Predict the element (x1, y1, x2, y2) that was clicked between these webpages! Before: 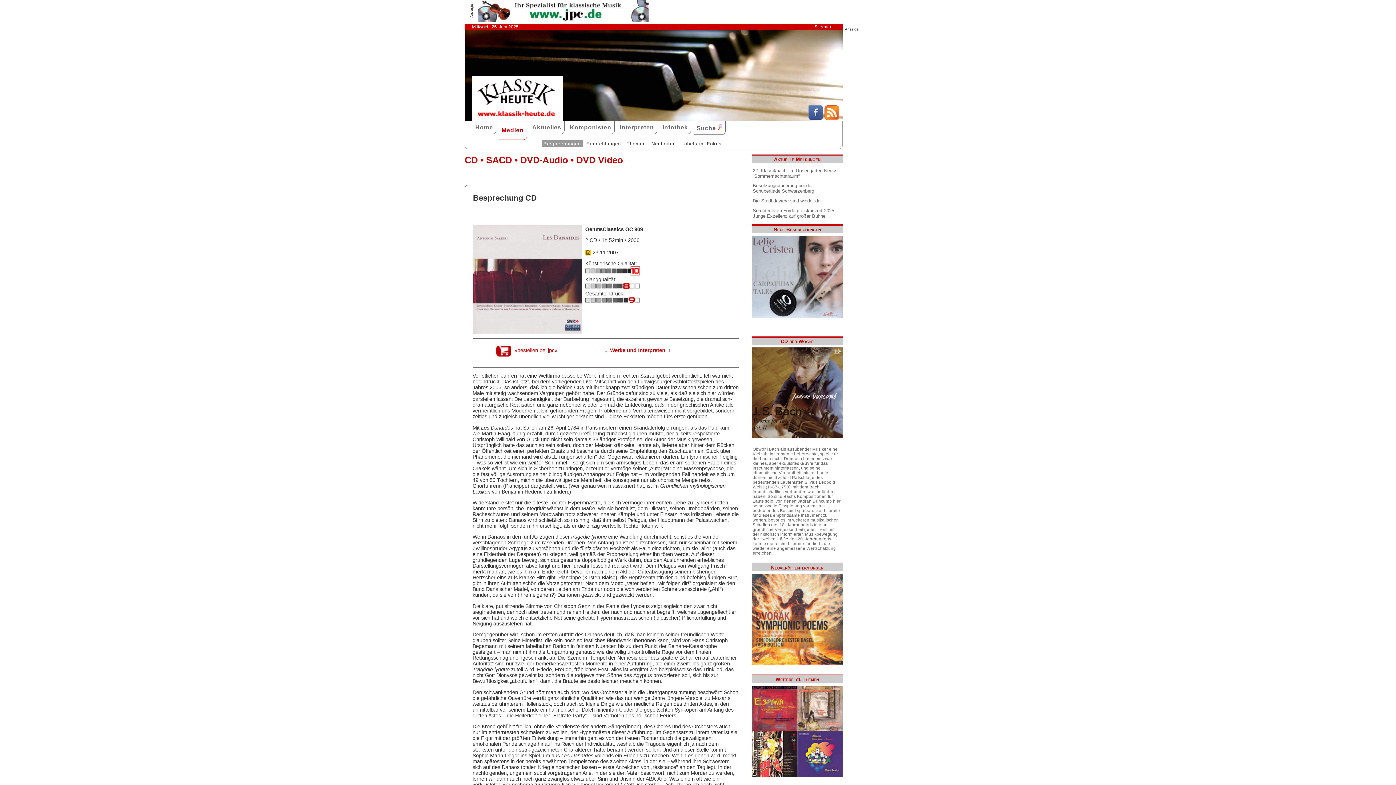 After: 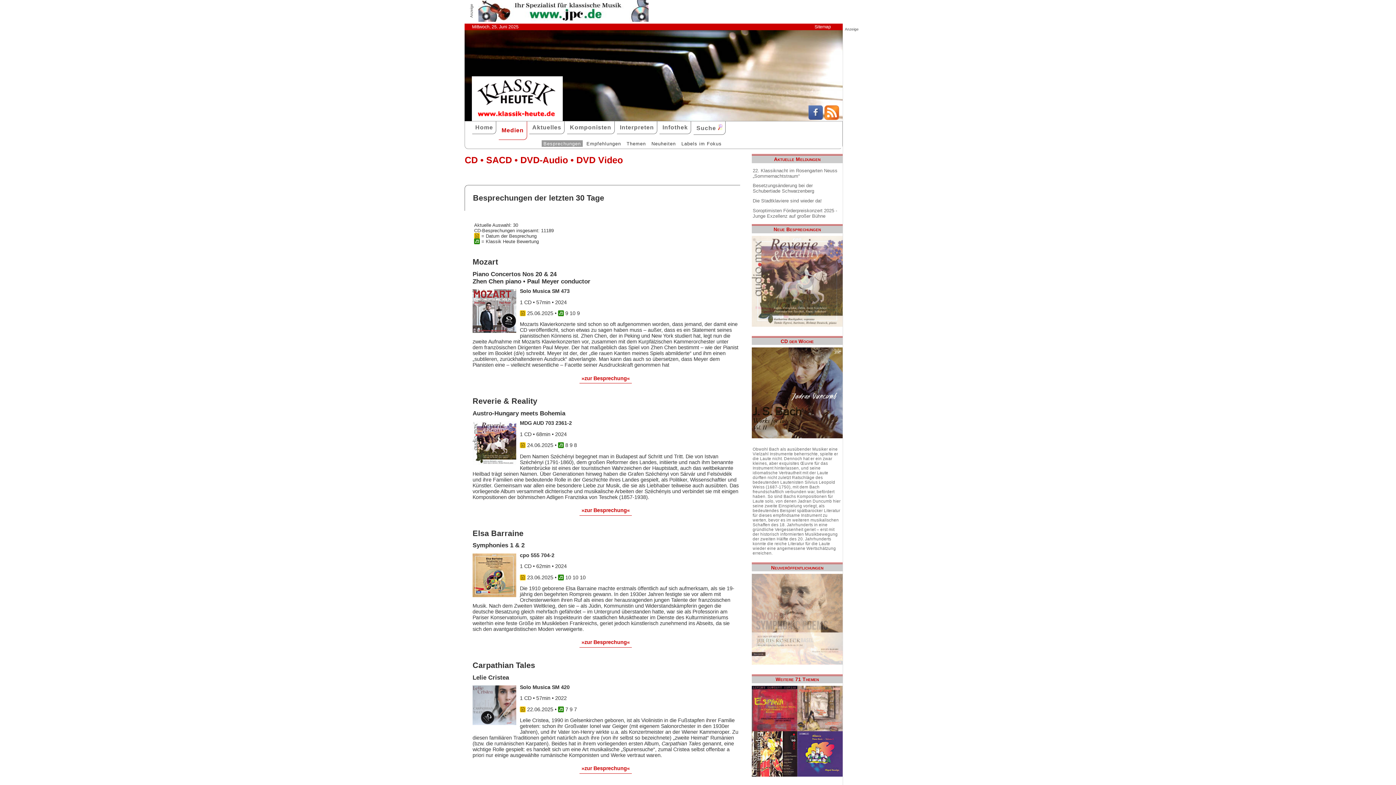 Action: bbox: (752, 234, 842, 336)